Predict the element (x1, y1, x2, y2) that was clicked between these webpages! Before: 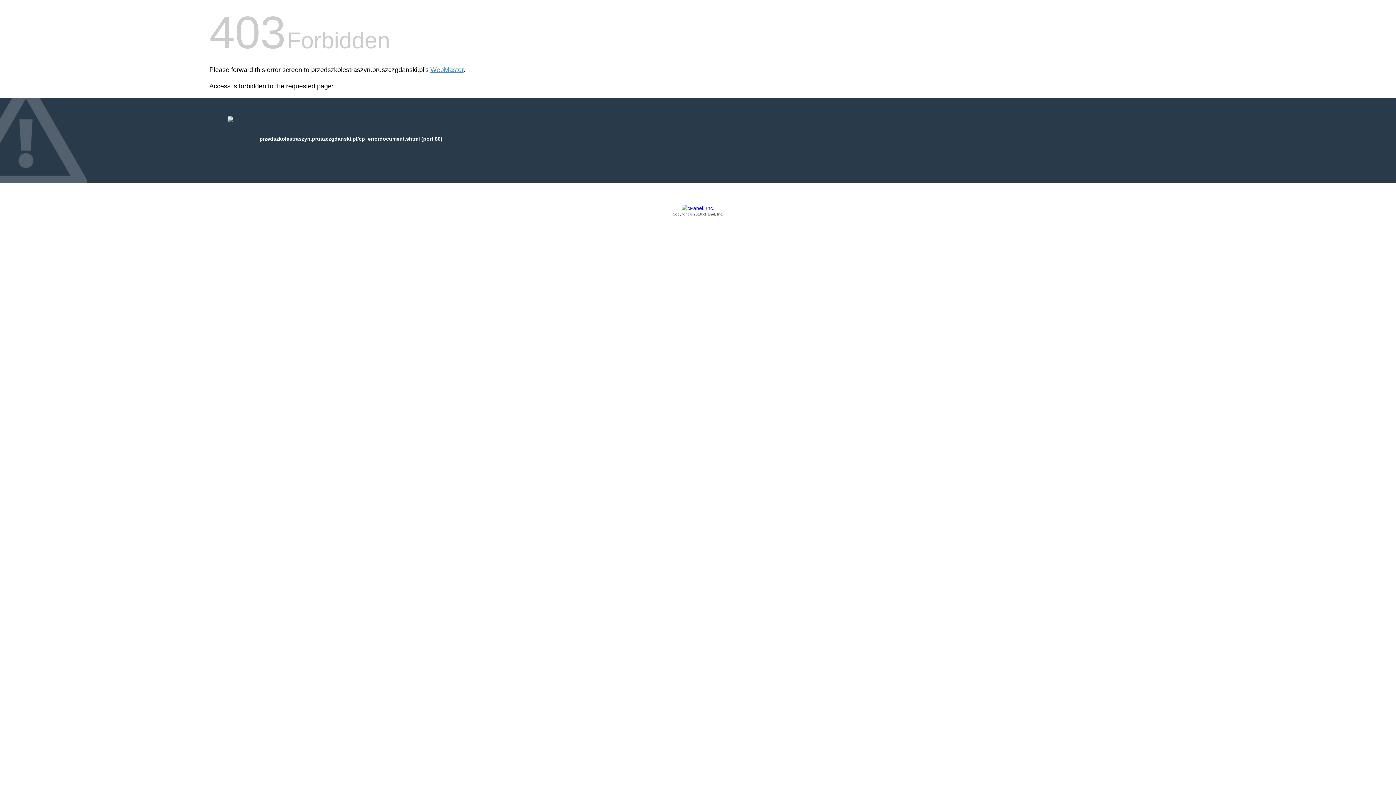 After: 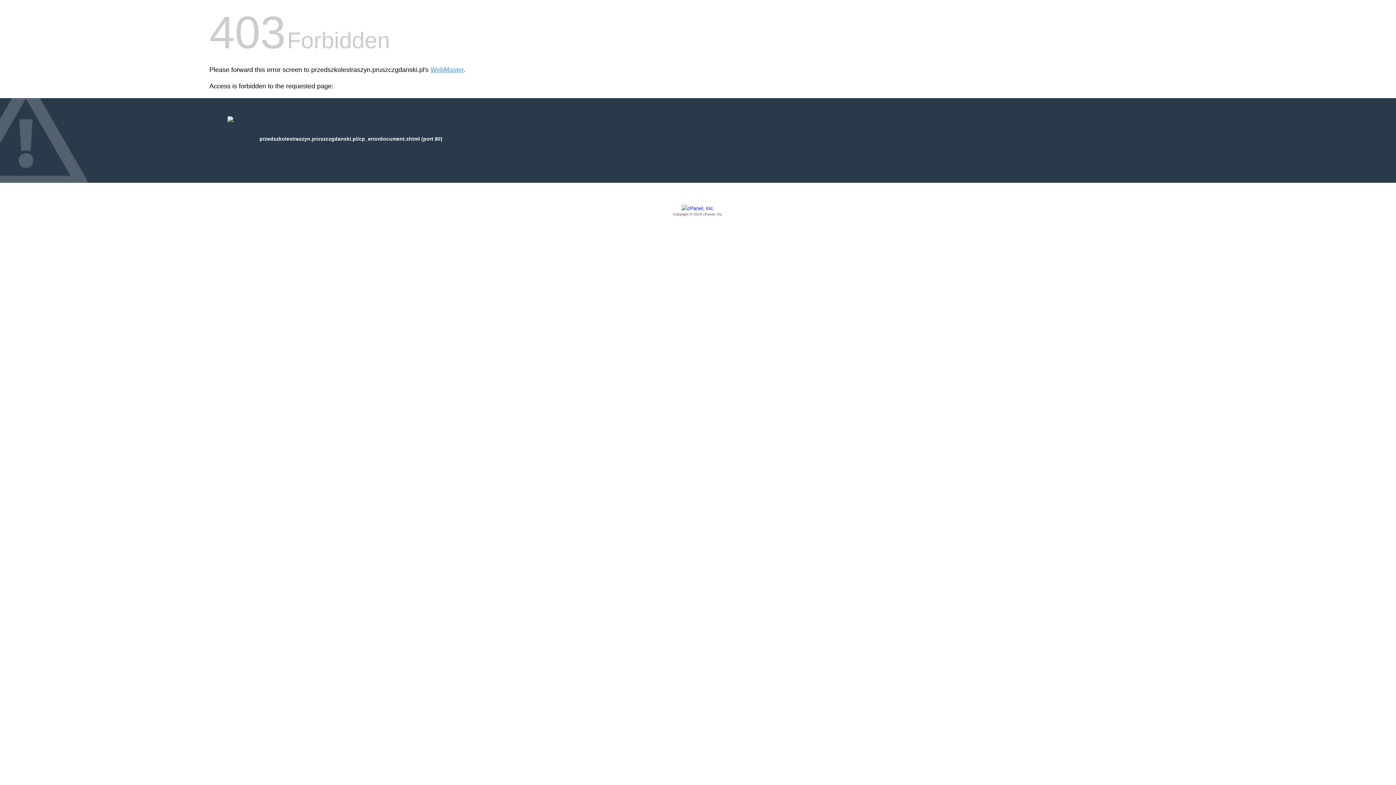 Action: label: Copyright © 2016 cPanel, Inc. bbox: (209, 205, 1186, 217)